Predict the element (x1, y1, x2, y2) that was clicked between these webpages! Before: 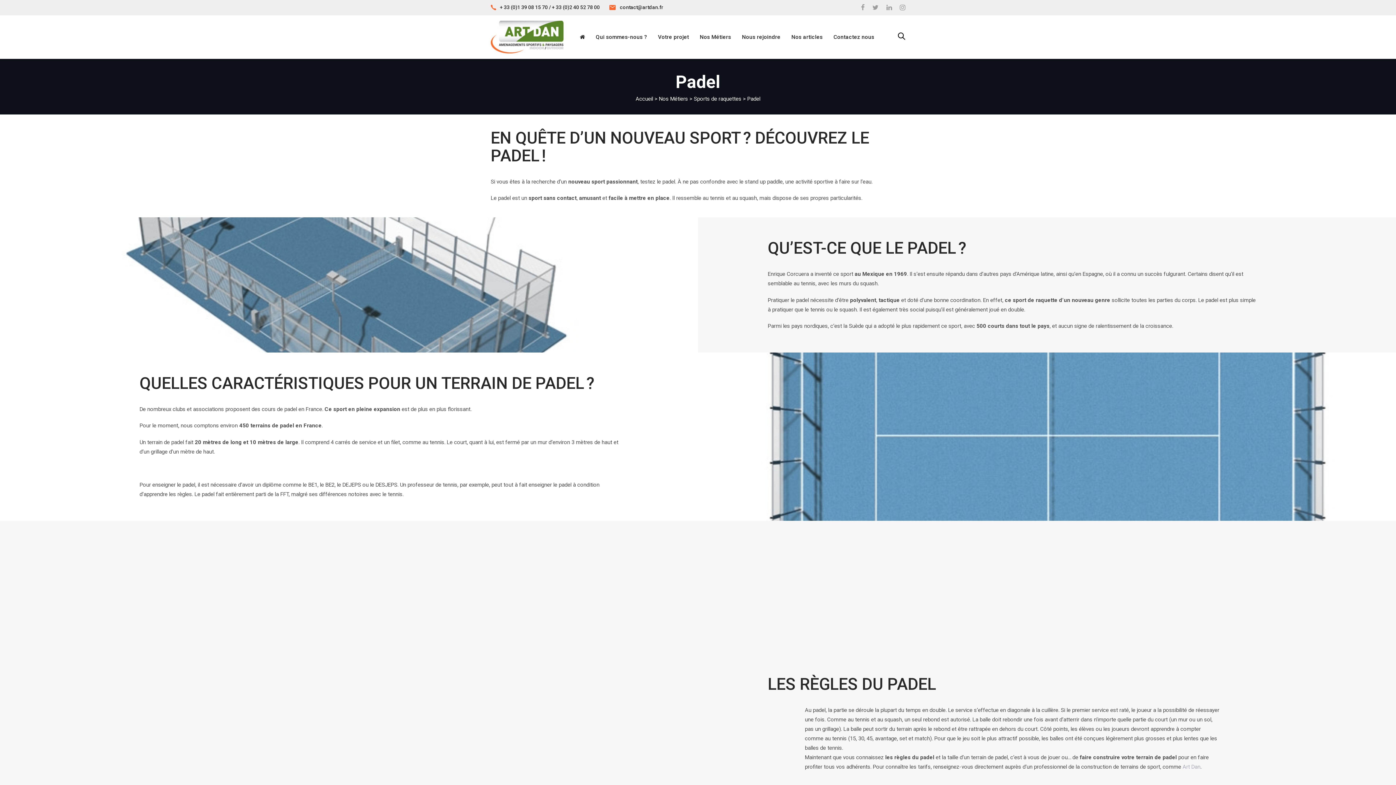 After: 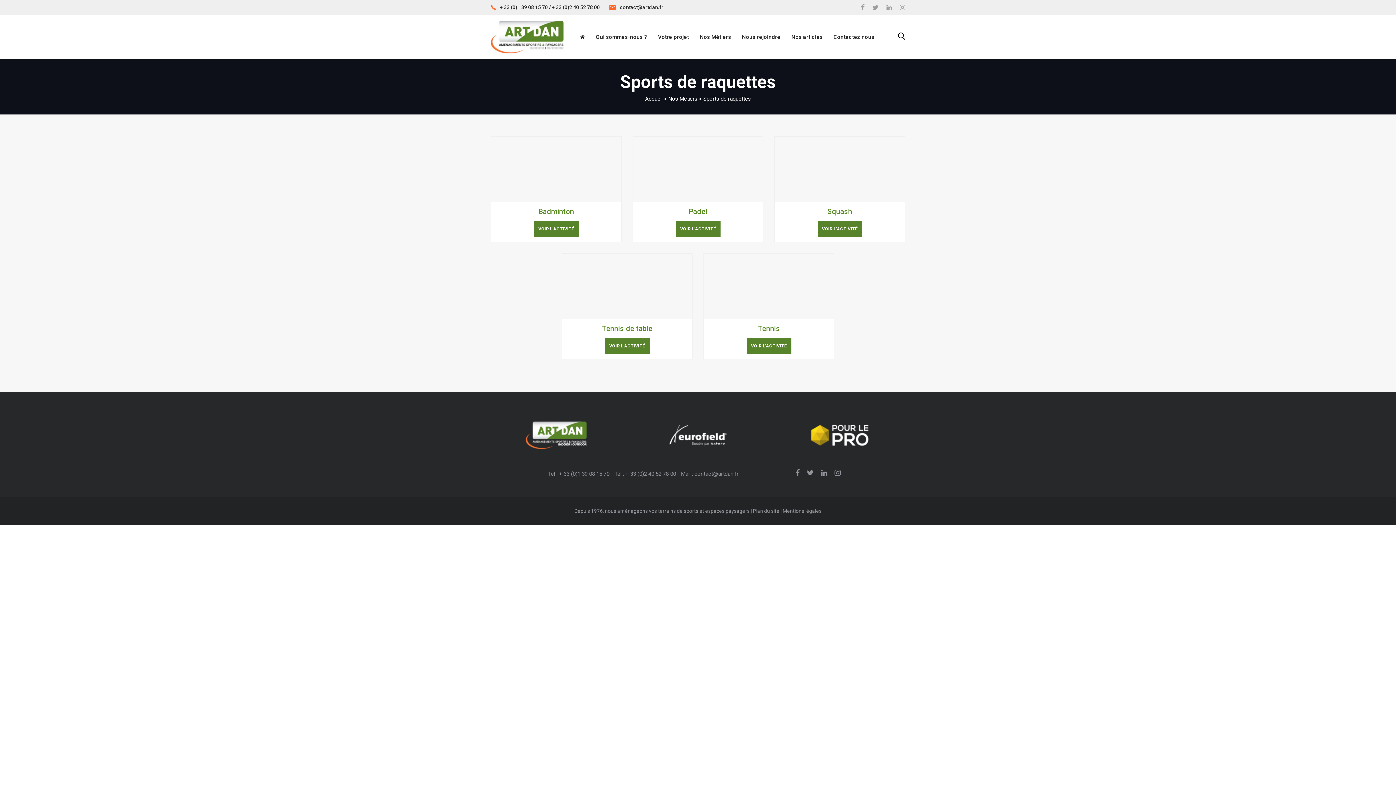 Action: label: Sports de raquettes bbox: (694, 95, 741, 102)